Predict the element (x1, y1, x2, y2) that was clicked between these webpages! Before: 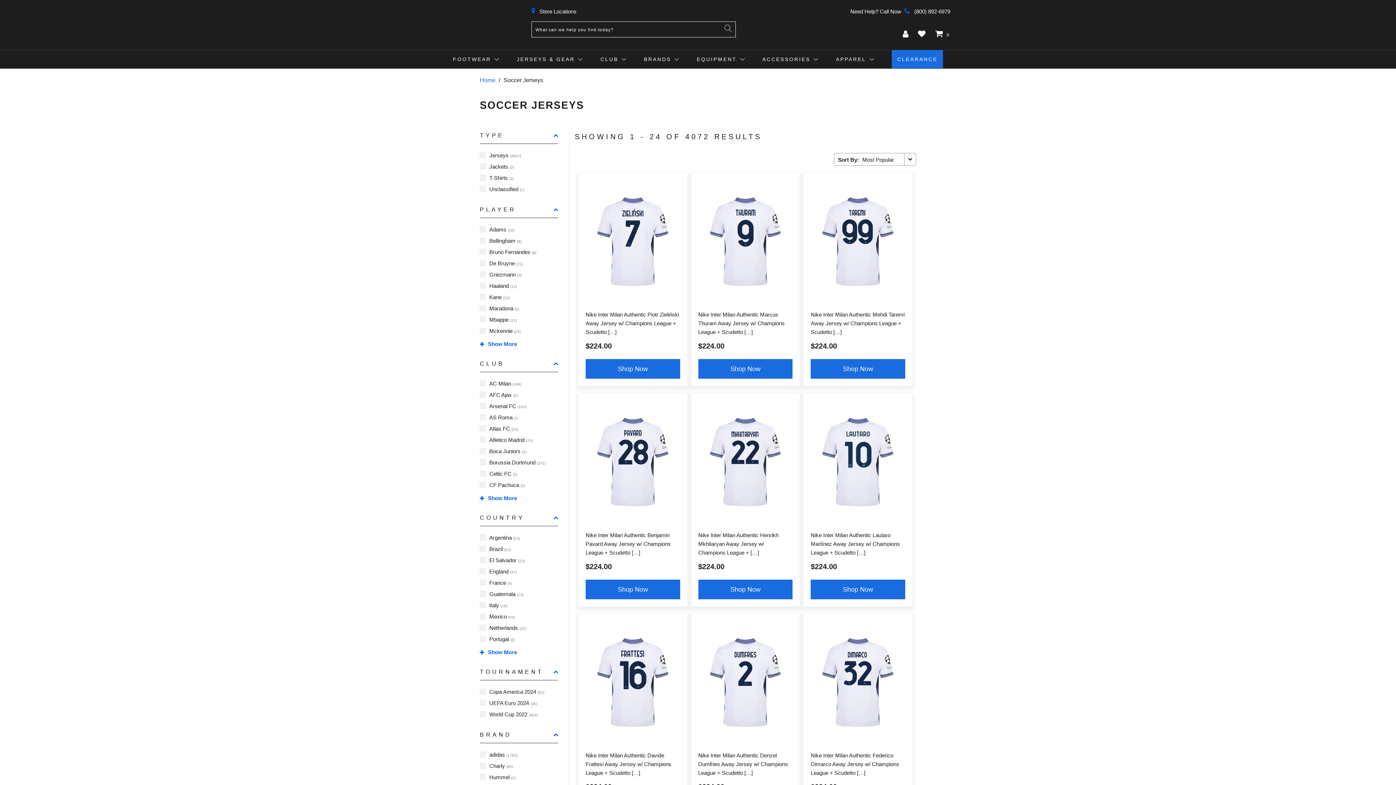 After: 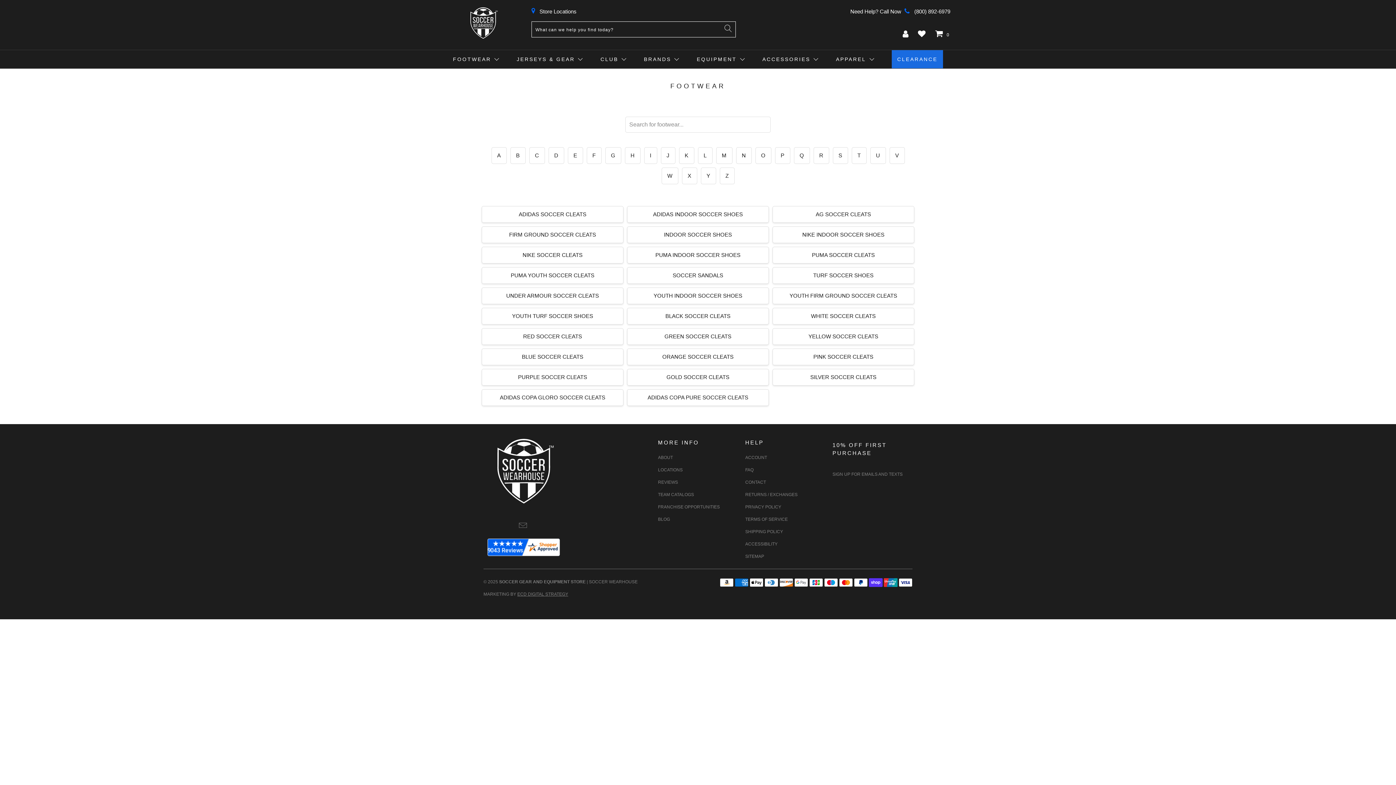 Action: bbox: (453, 52, 500, 67) label: FOOTWEAR